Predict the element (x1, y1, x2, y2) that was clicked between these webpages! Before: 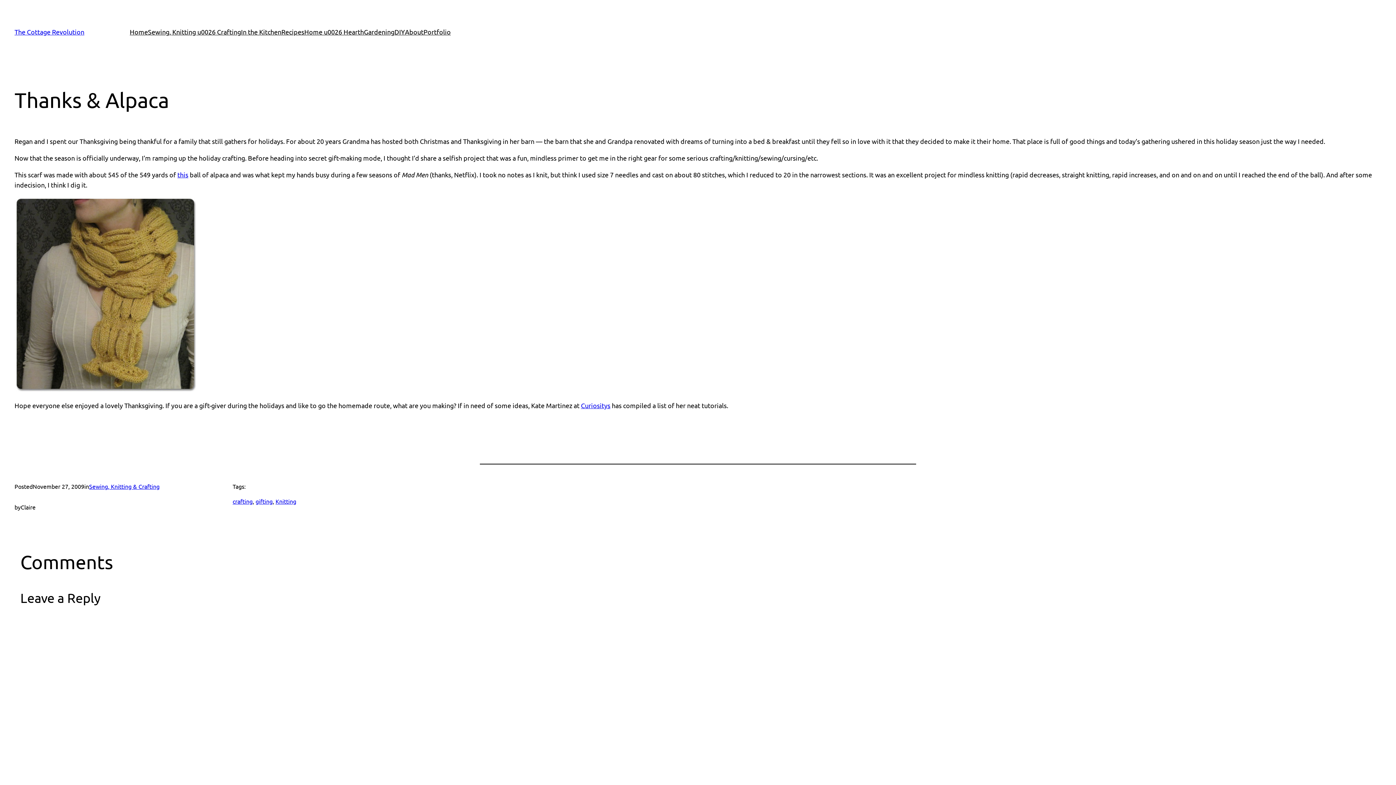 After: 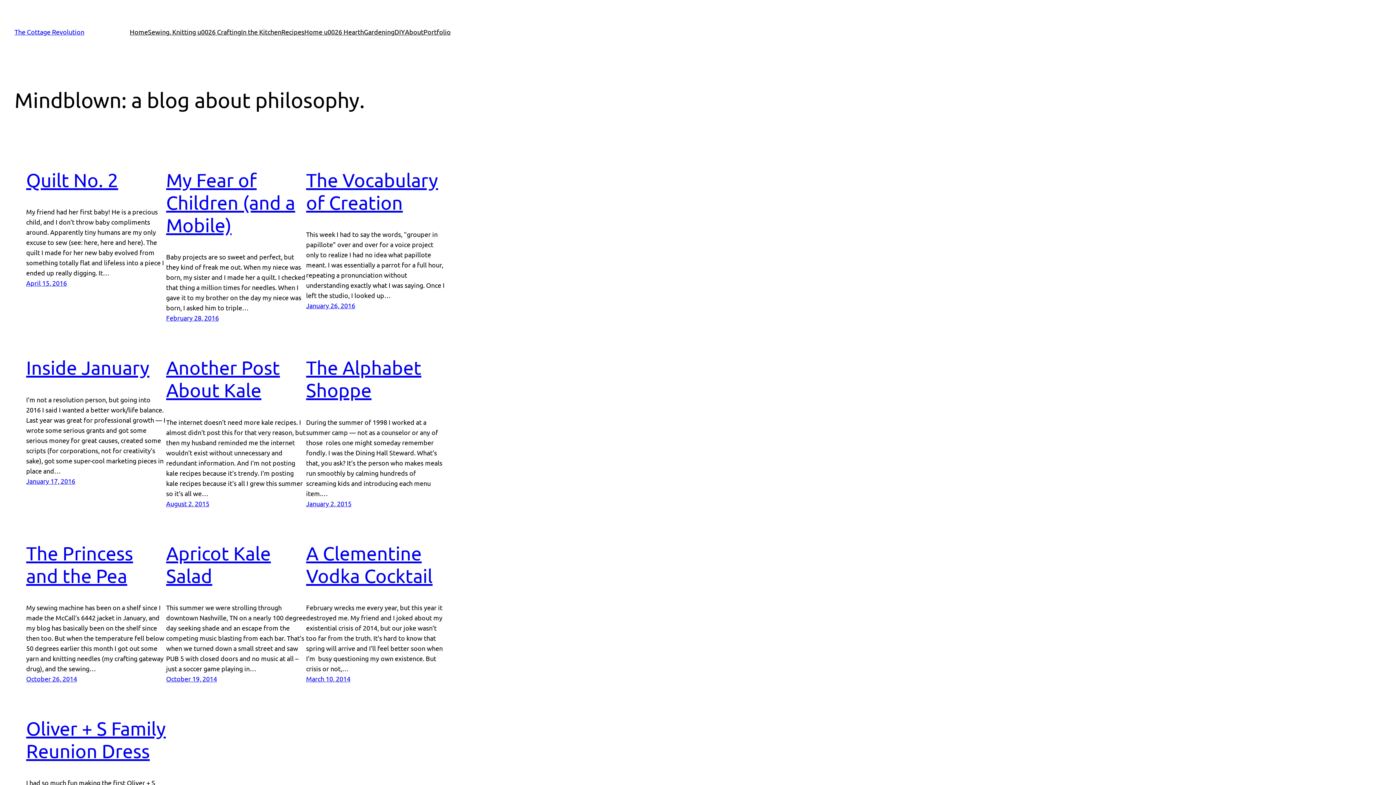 Action: label: Home bbox: (129, 26, 148, 37)